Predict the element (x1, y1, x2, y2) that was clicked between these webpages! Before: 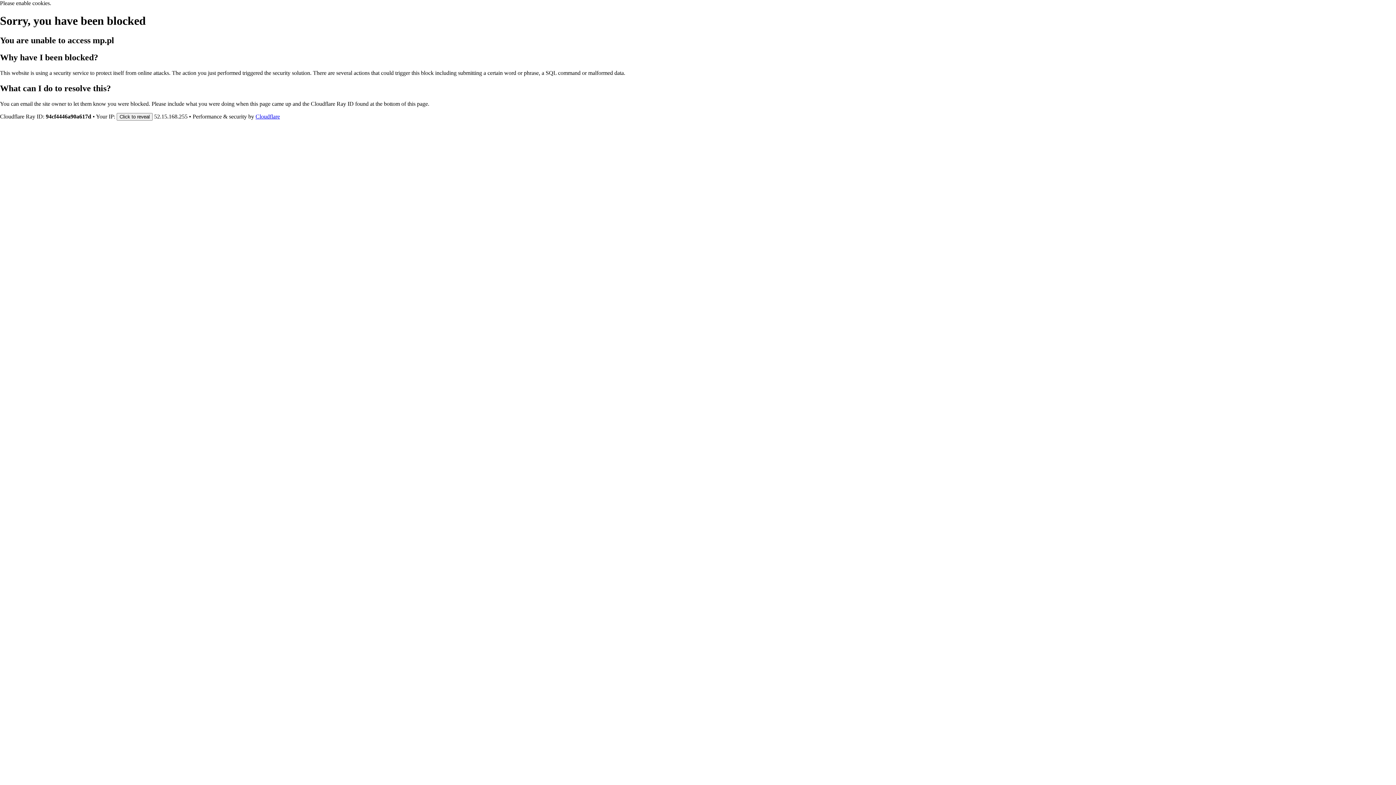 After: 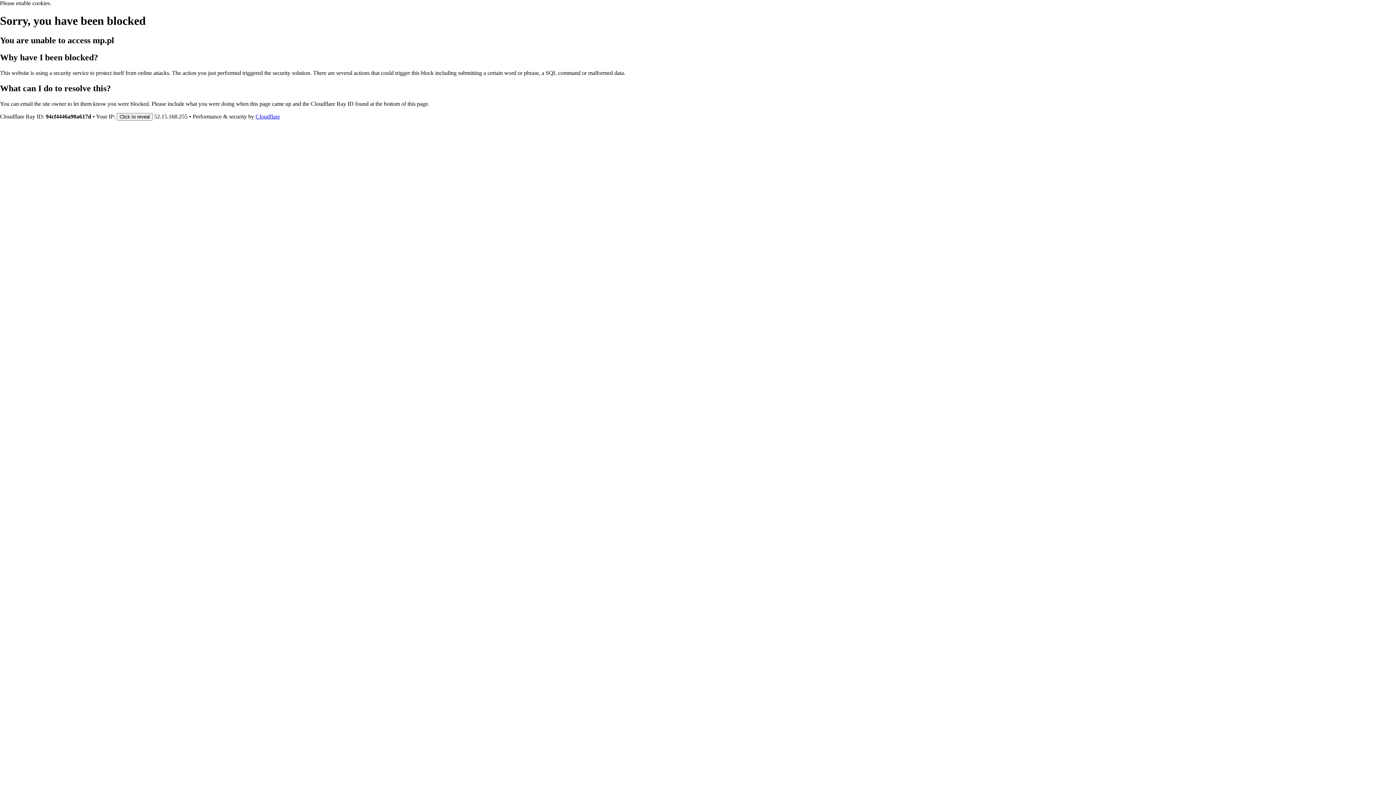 Action: bbox: (255, 113, 280, 119) label: Cloudflare